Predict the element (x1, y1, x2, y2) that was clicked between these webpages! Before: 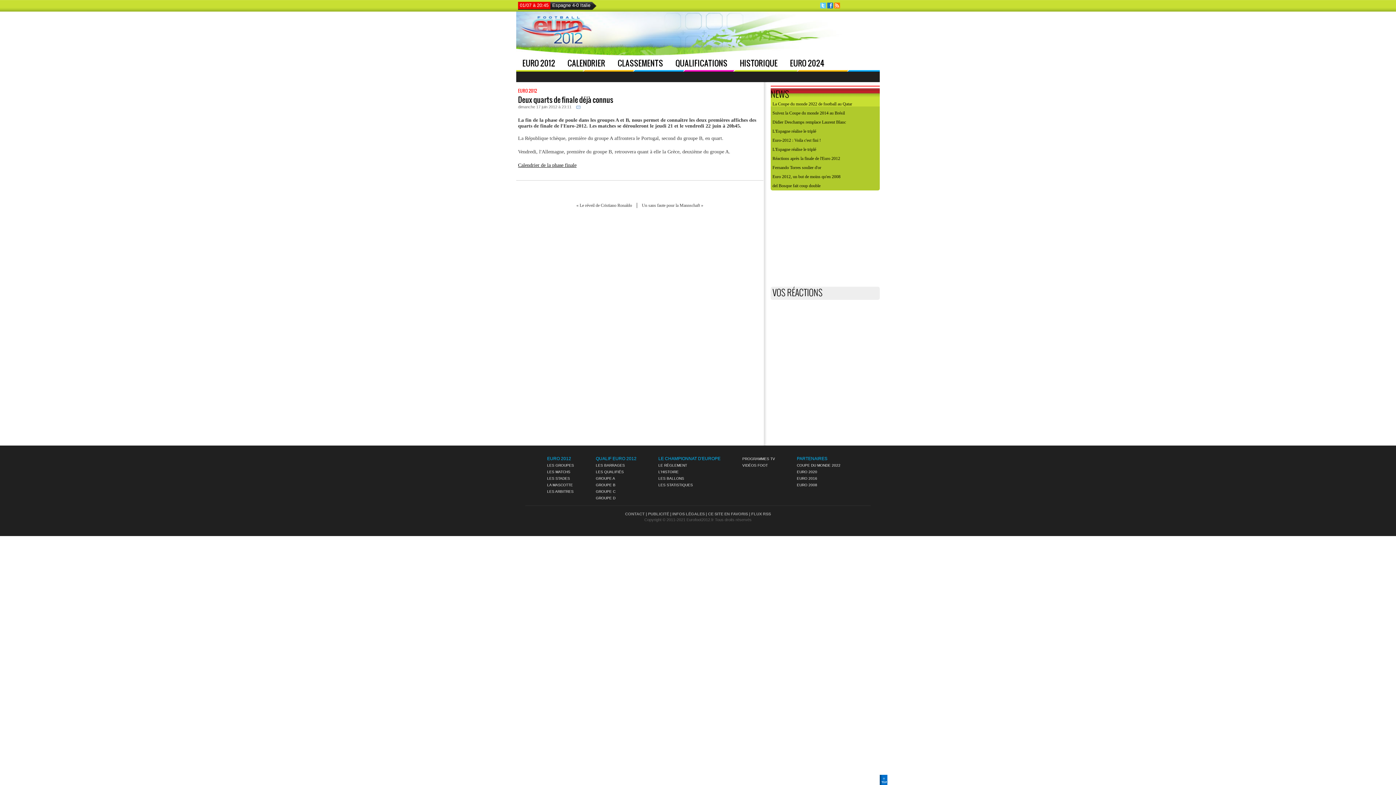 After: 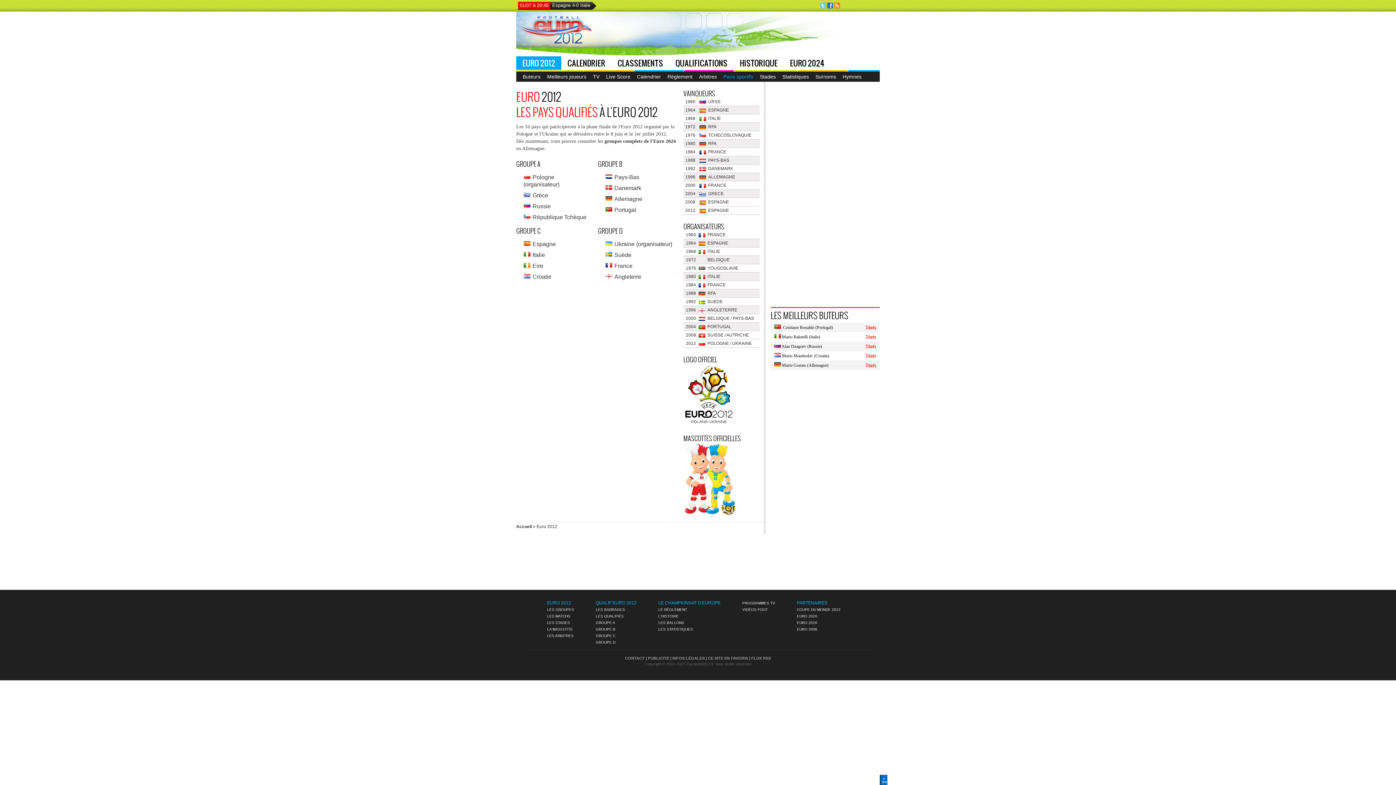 Action: label: EURO 2012 bbox: (516, 56, 561, 69)